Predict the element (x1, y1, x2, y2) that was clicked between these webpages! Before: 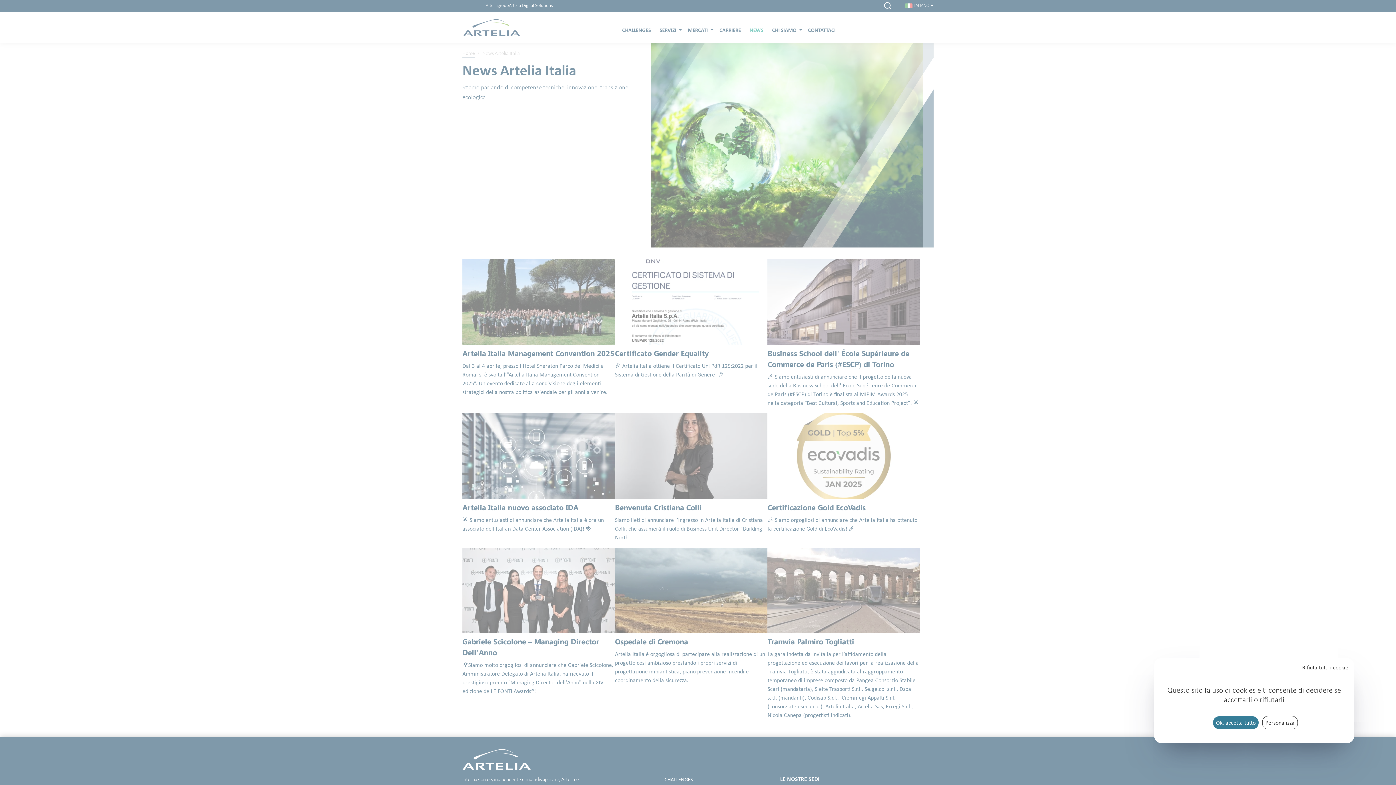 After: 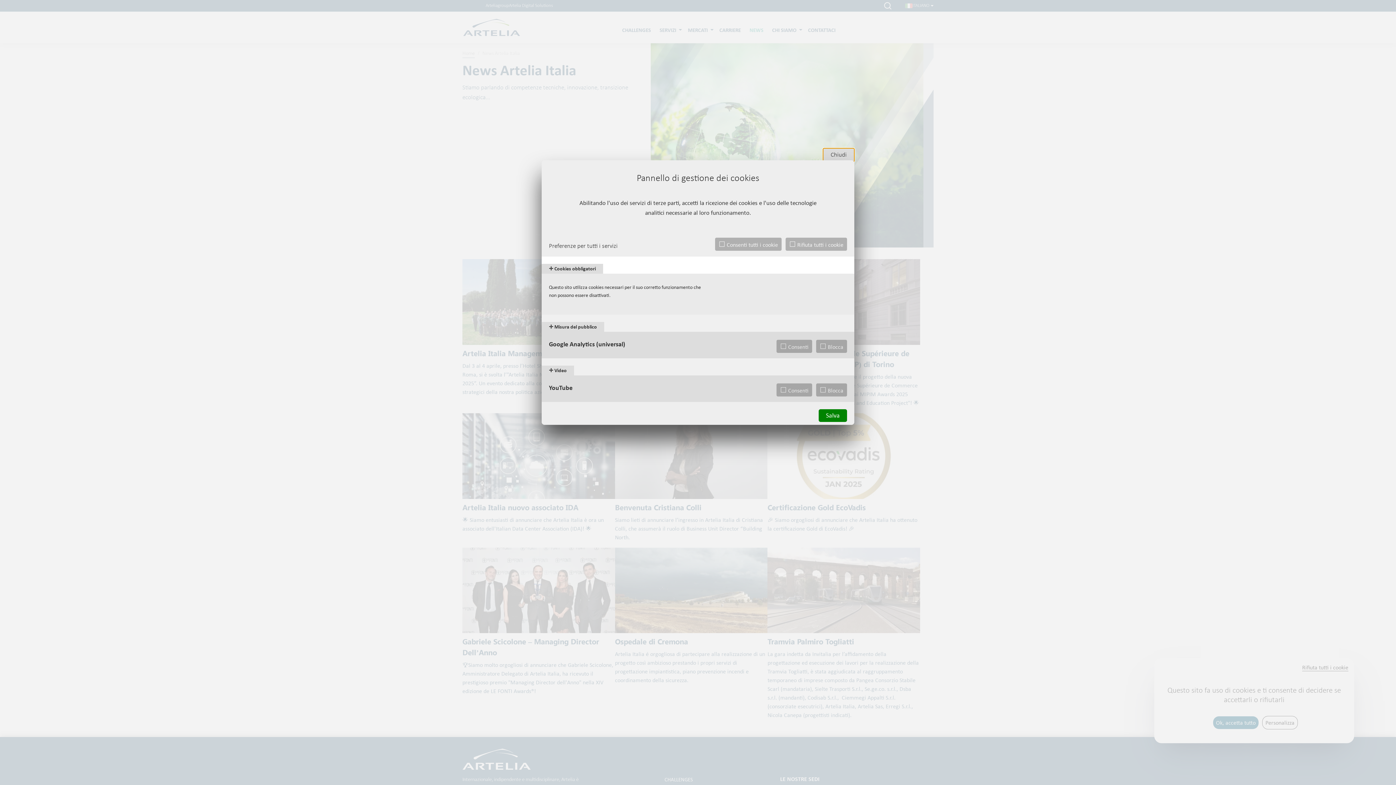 Action: label: Personalizza (finestra modale) bbox: (1262, 716, 1298, 729)